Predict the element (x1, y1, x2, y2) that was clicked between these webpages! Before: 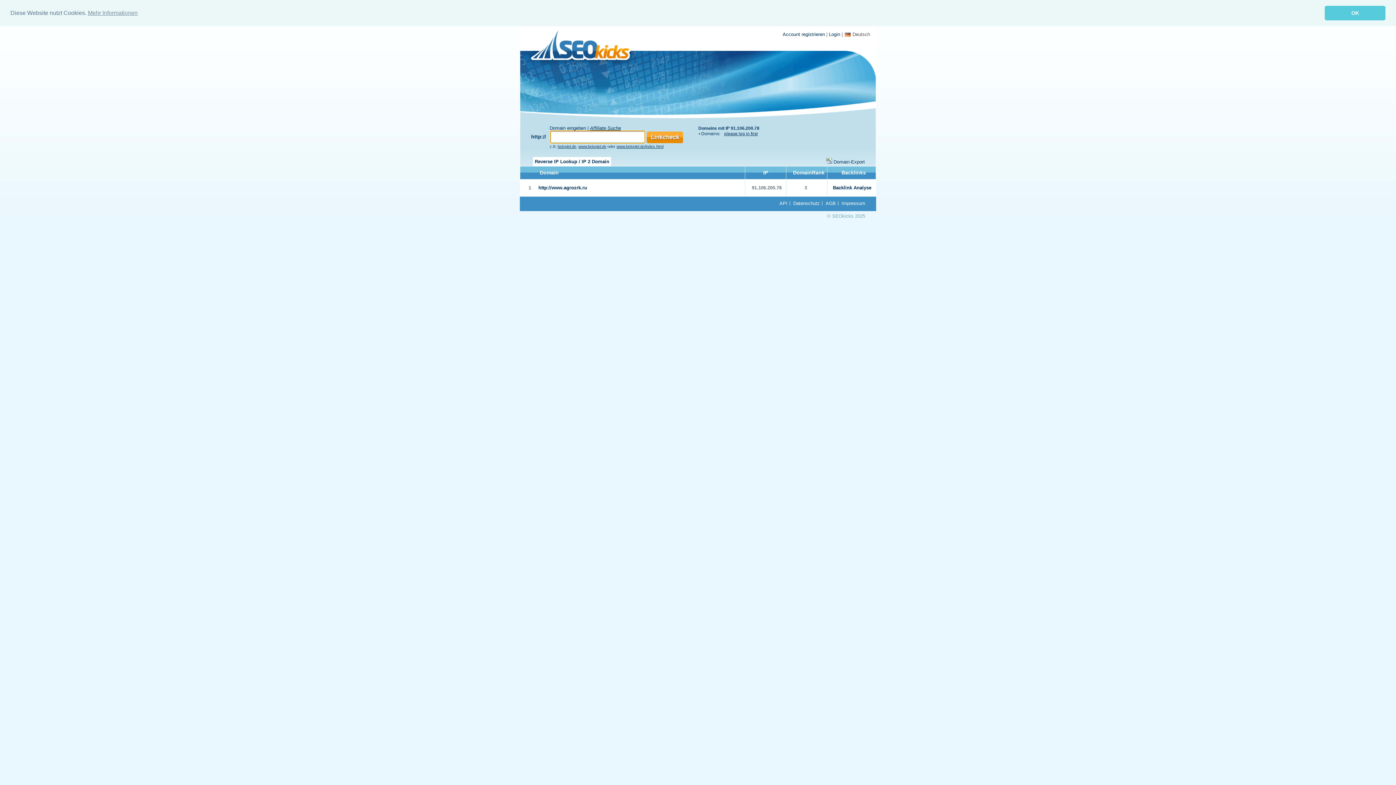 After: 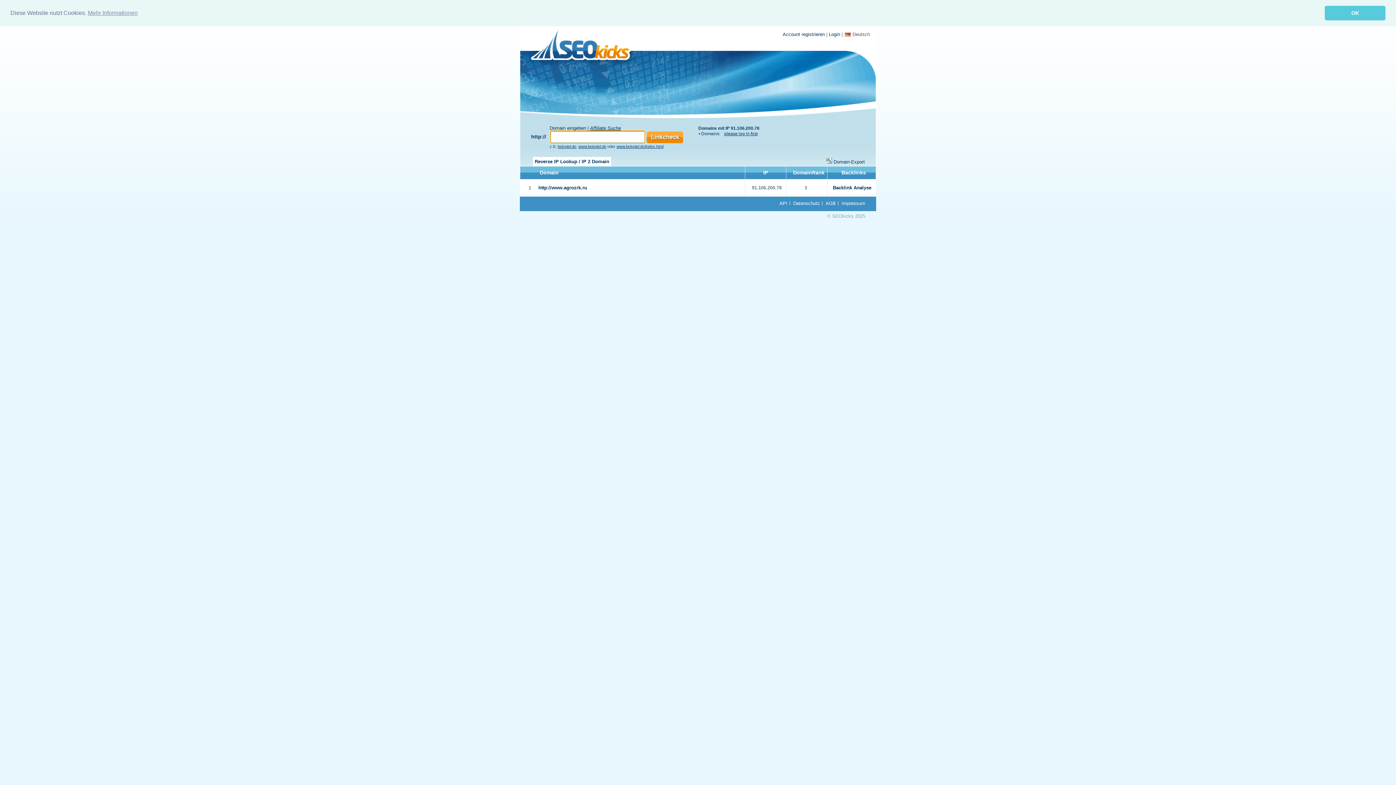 Action: bbox: (533, 156, 611, 166) label: Reverse IP Lookup / IP 2 Domain